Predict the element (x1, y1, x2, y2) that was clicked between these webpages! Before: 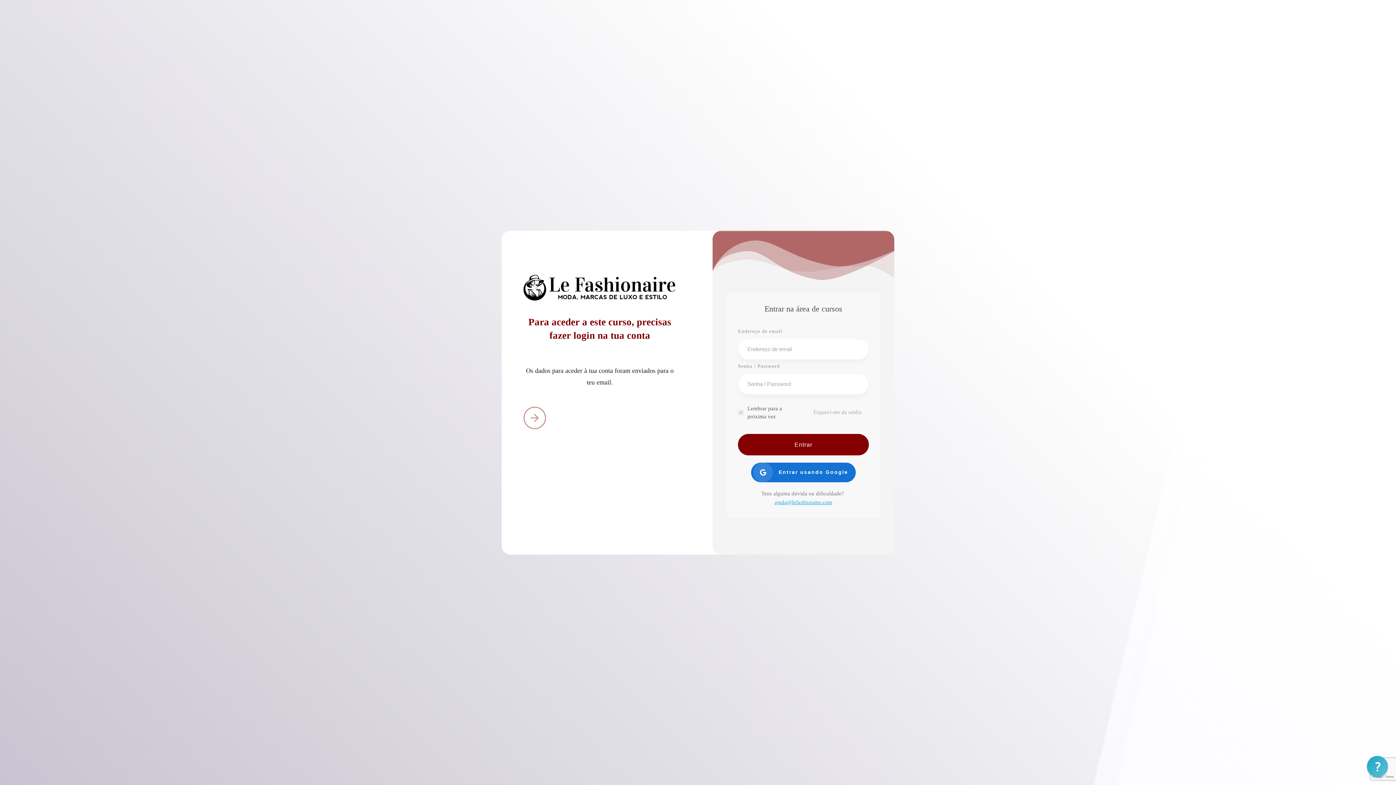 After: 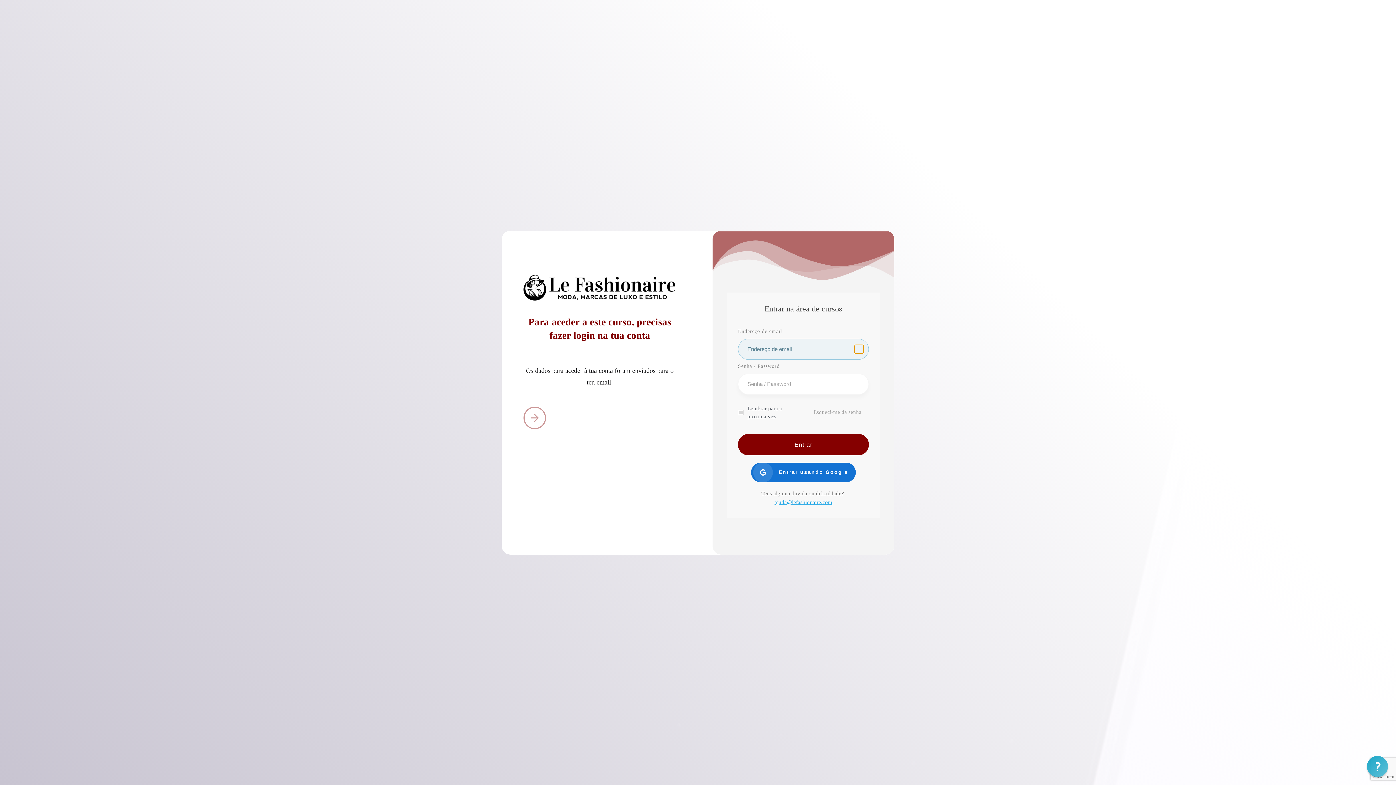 Action: bbox: (854, 345, 863, 353) label: Open Keeper Popup